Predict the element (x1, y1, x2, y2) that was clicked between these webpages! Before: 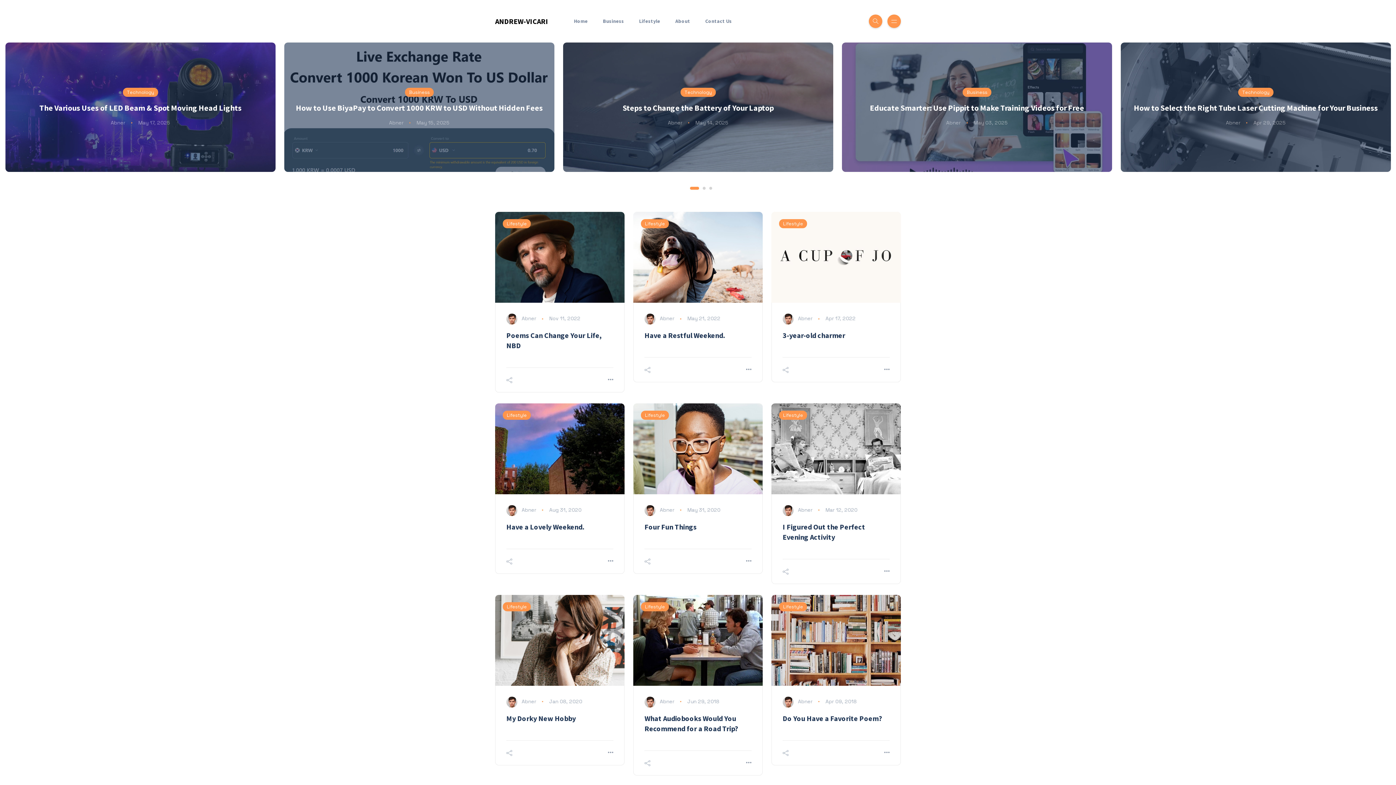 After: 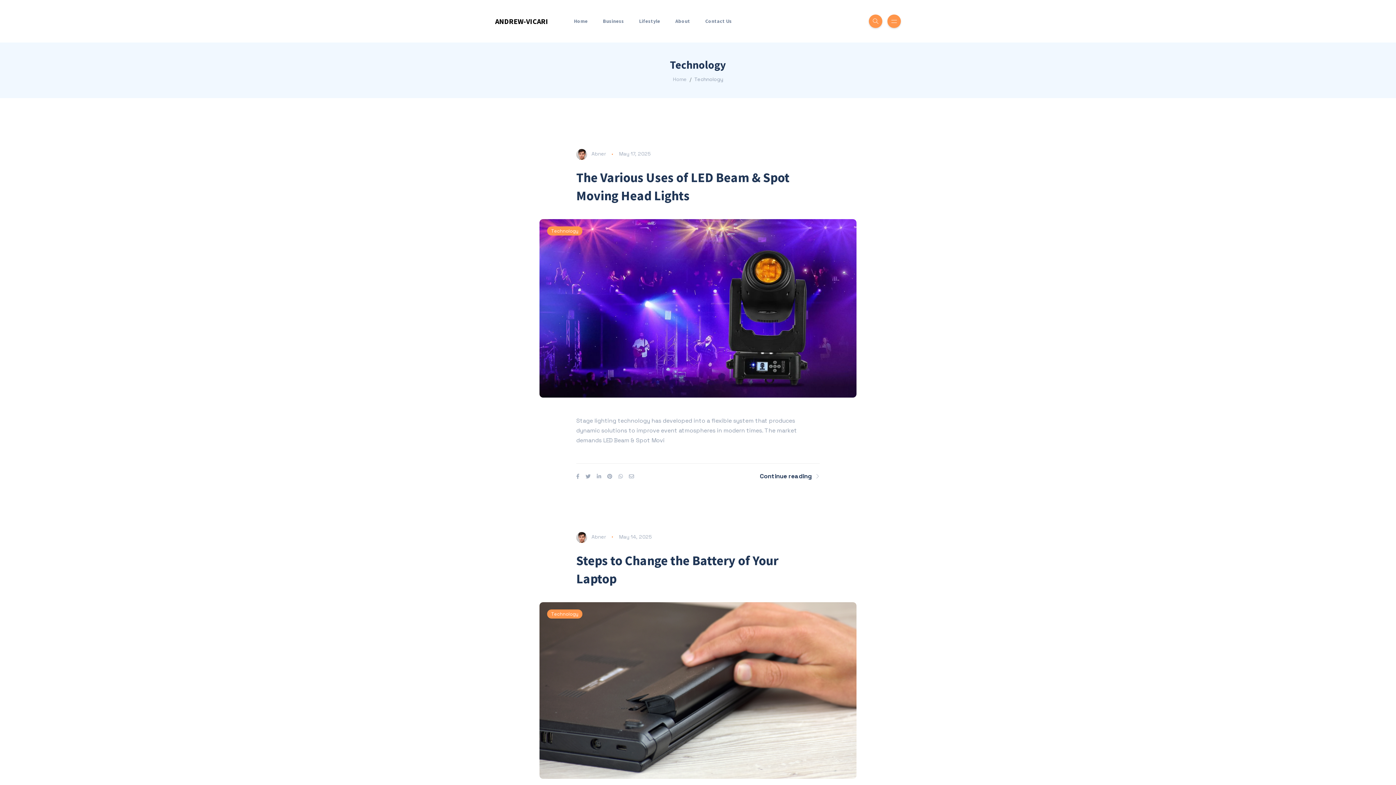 Action: bbox: (680, 87, 716, 96) label: Technology